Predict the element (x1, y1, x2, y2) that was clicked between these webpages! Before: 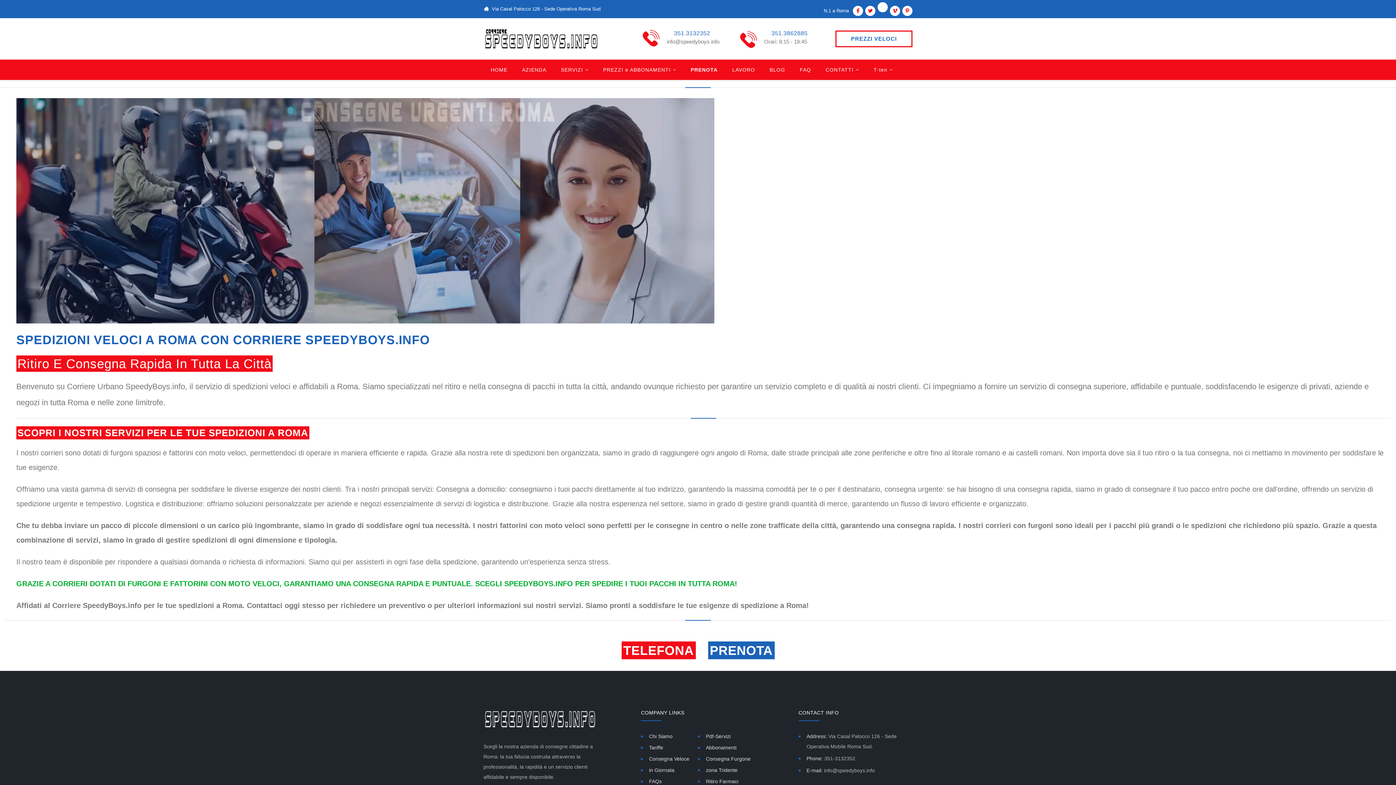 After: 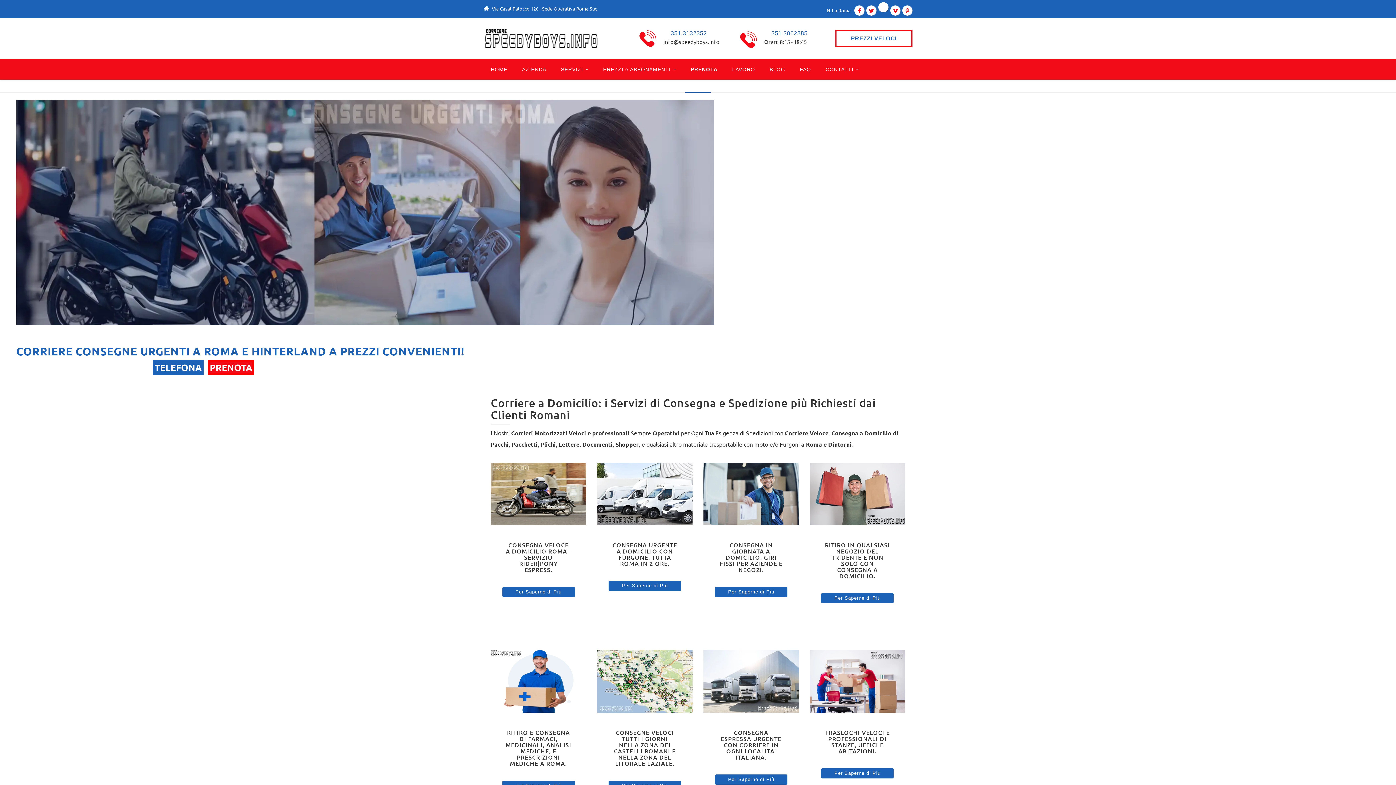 Action: label: HOME bbox: (490, 59, 507, 80)